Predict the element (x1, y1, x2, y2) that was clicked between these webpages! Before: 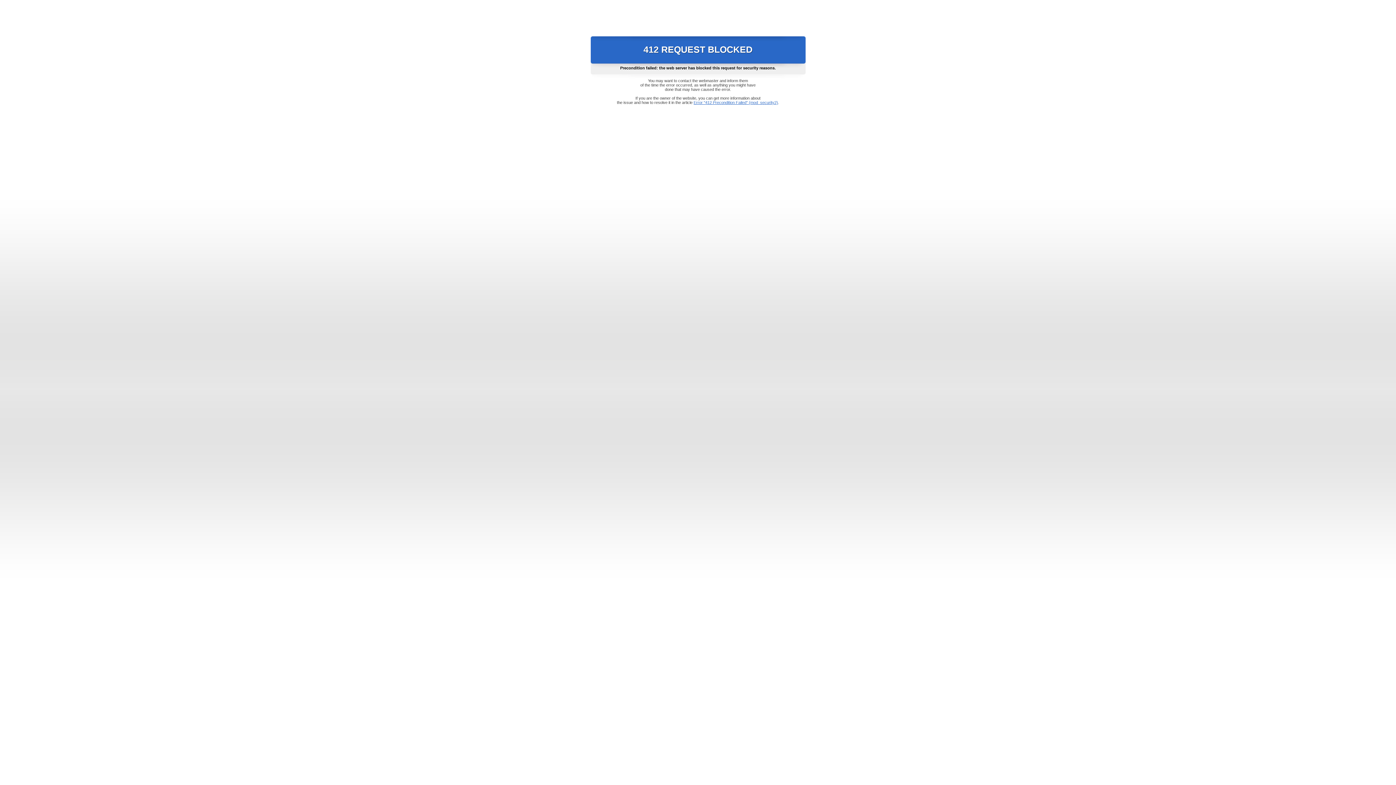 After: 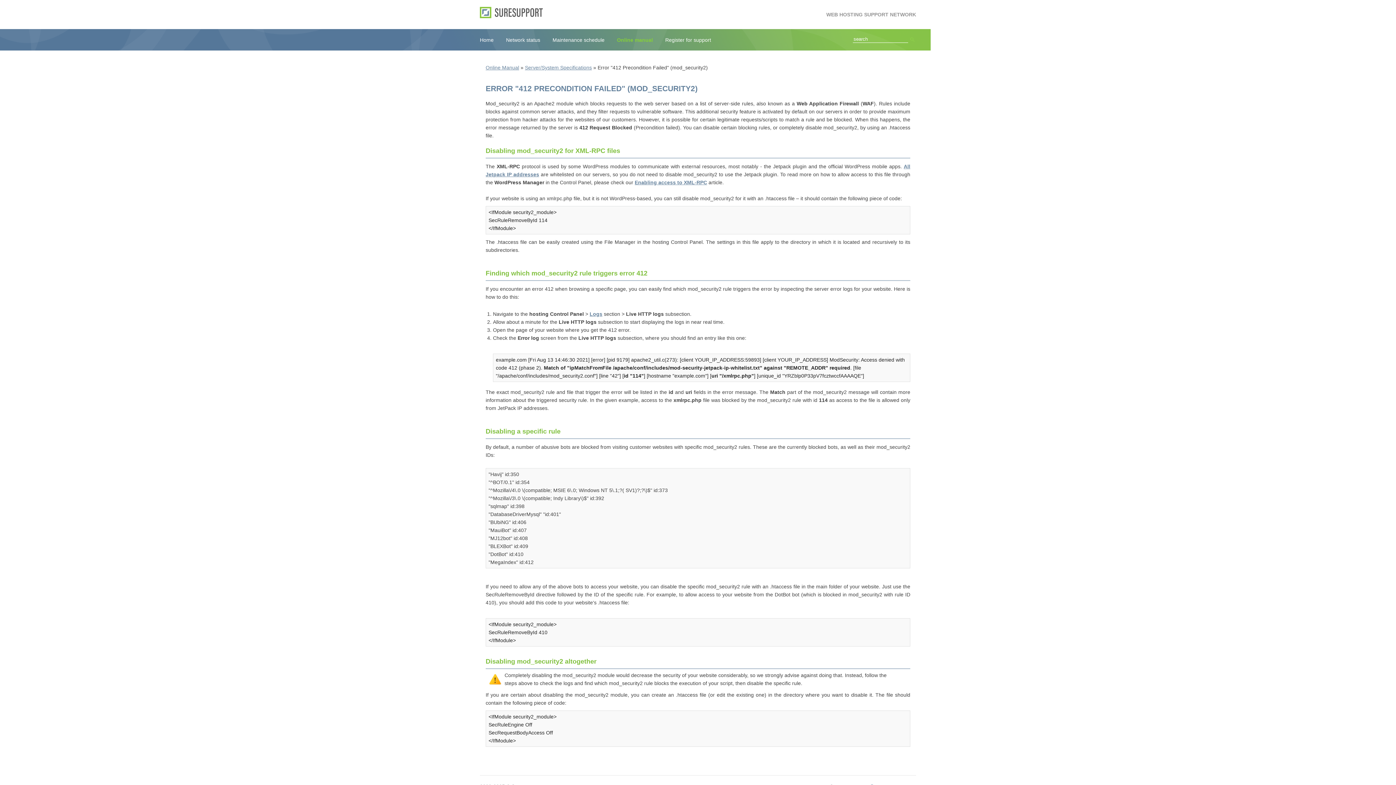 Action: bbox: (693, 100, 778, 104) label: Error "412 Precondition Failed" (mod_security2)